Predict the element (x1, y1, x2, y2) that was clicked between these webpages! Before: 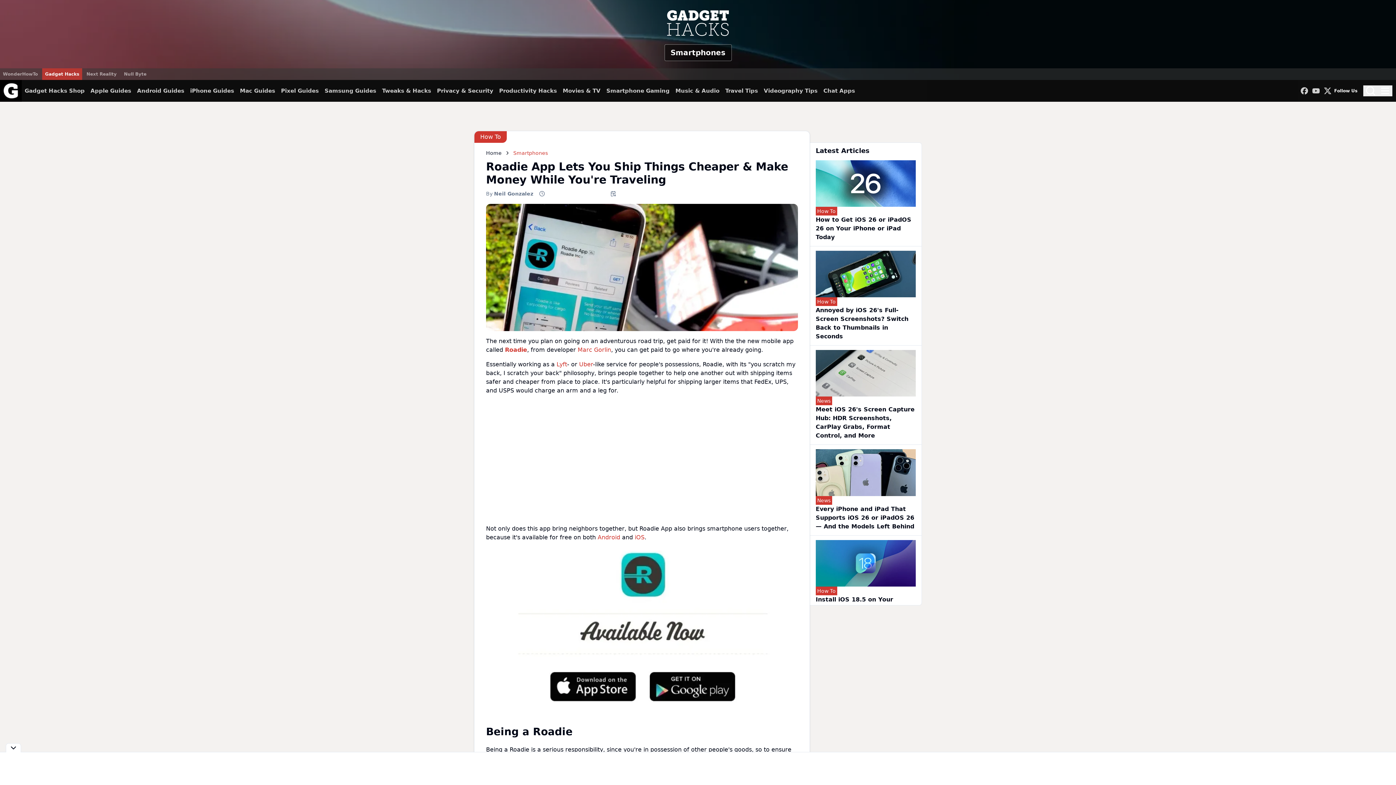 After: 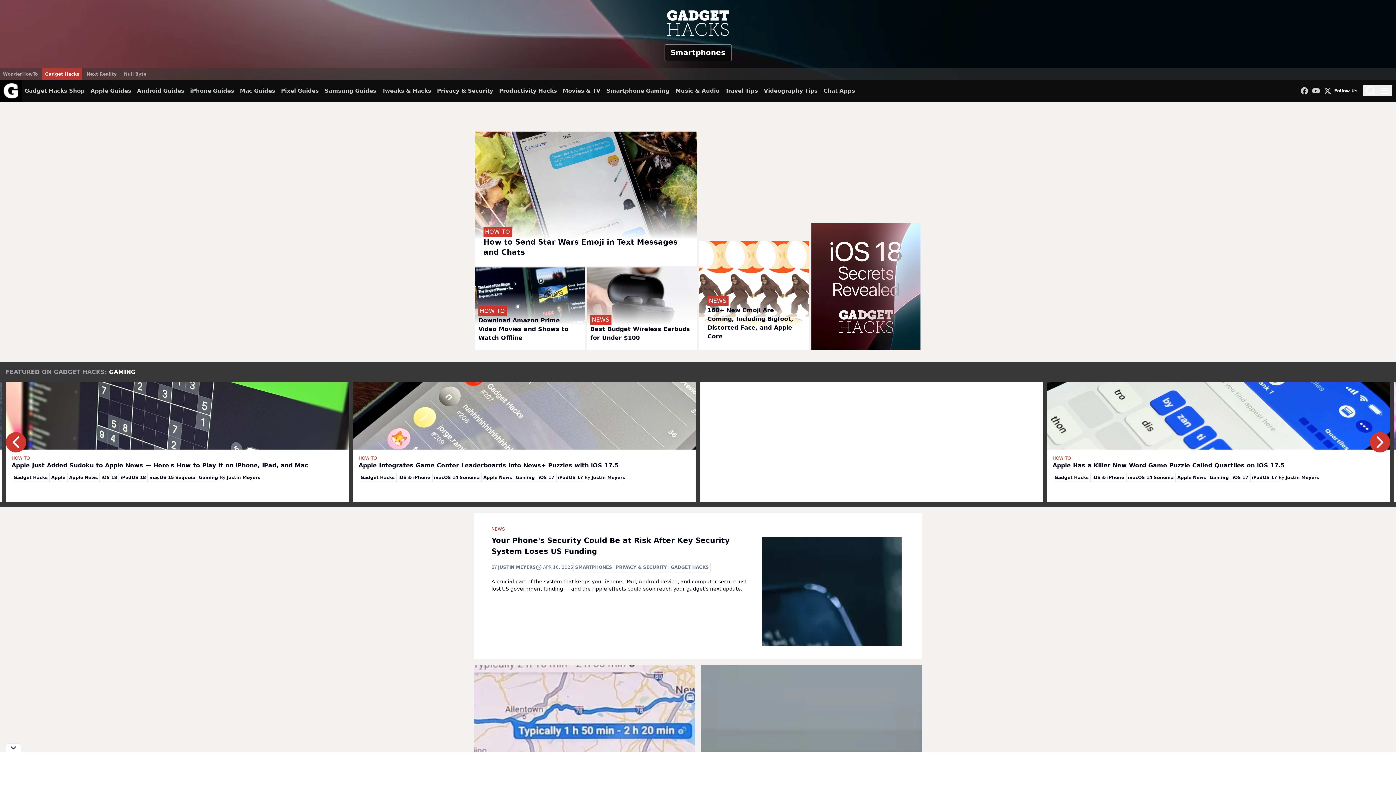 Action: label: Smartphones bbox: (664, 44, 731, 60)